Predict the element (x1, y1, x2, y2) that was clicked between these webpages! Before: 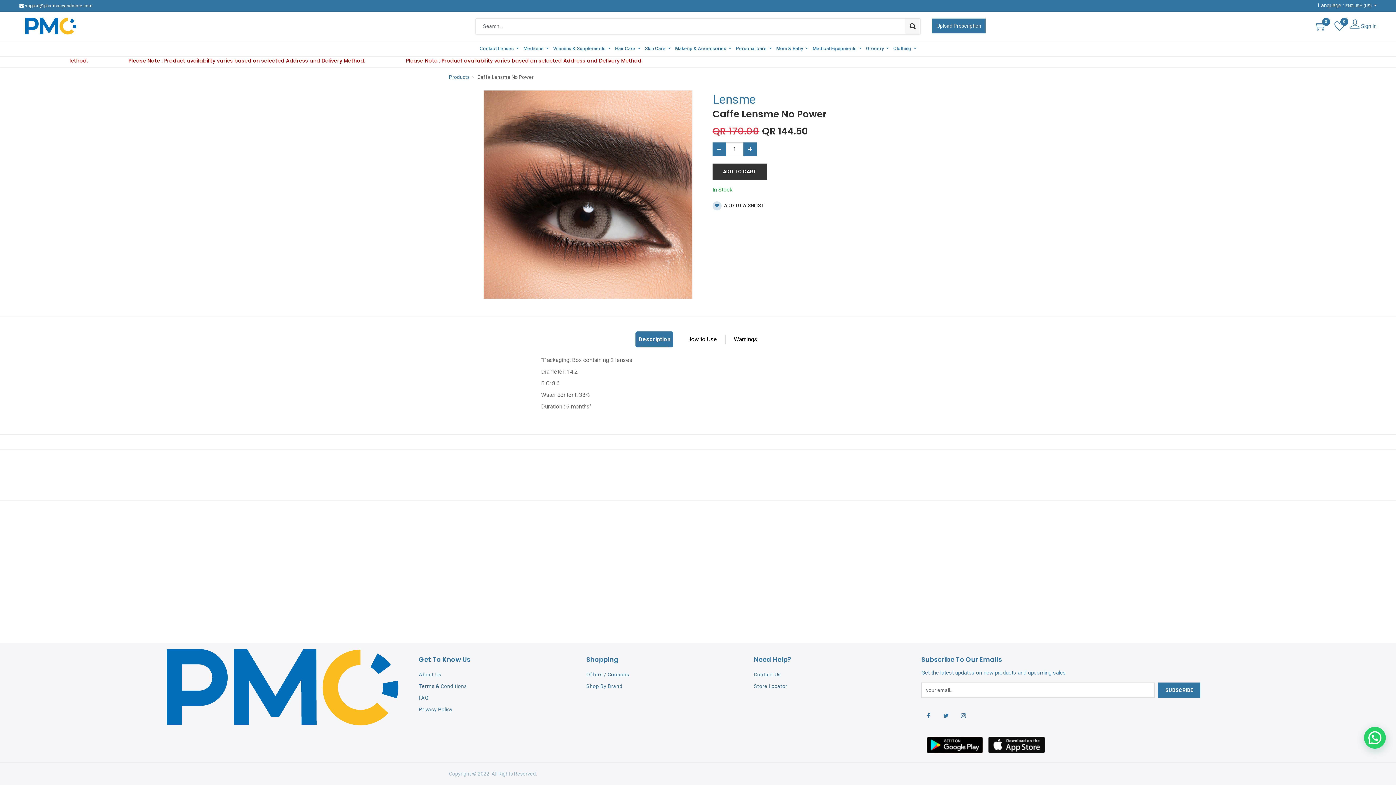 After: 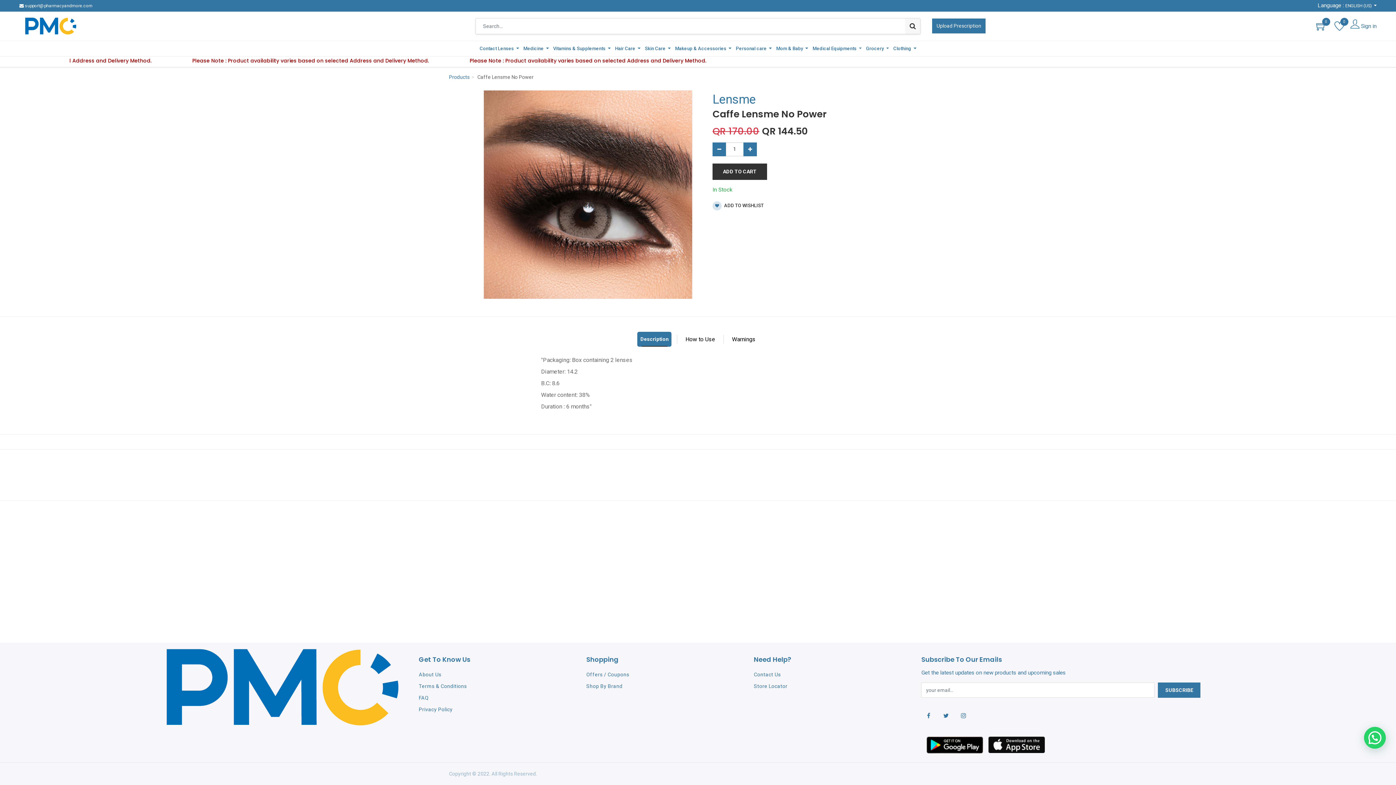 Action: label: Description
 bbox: (635, 320, 673, 336)